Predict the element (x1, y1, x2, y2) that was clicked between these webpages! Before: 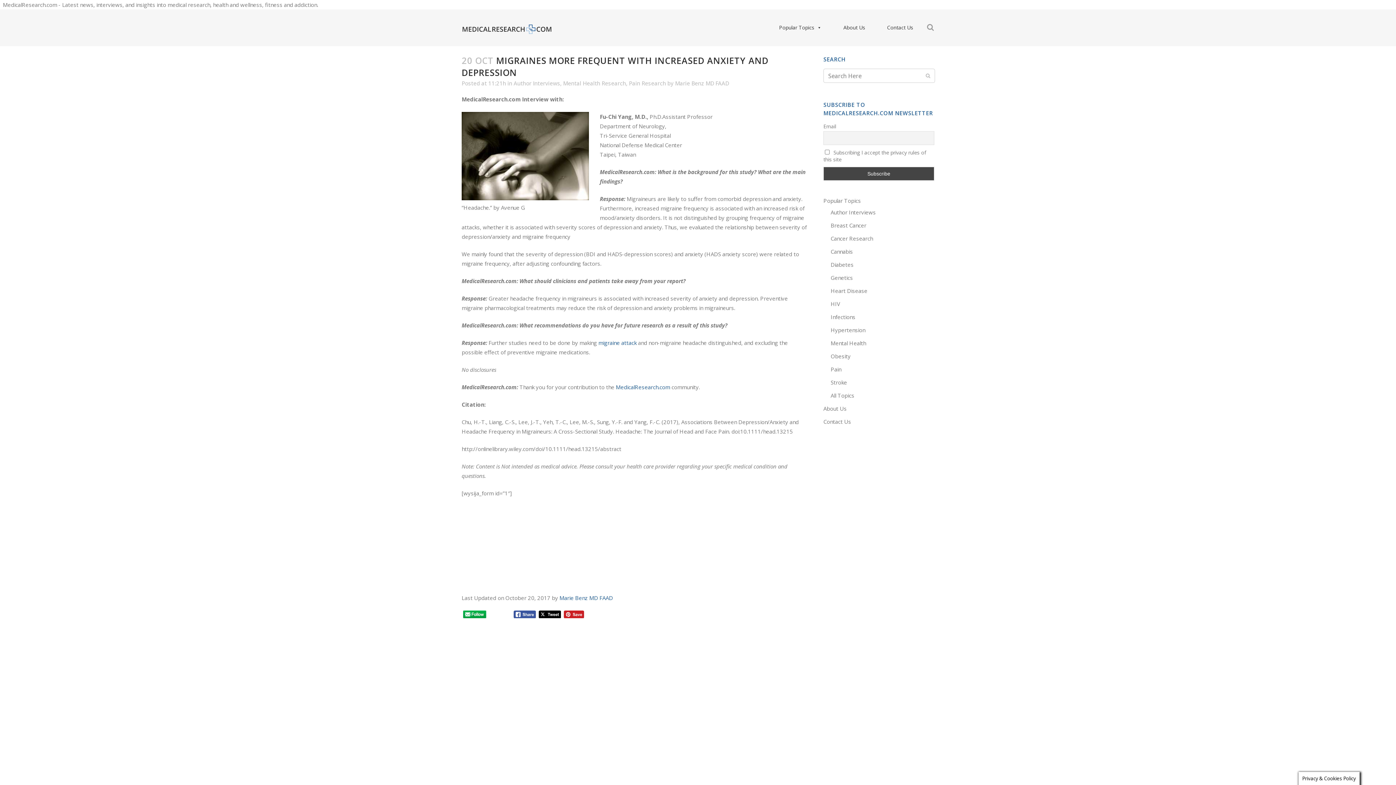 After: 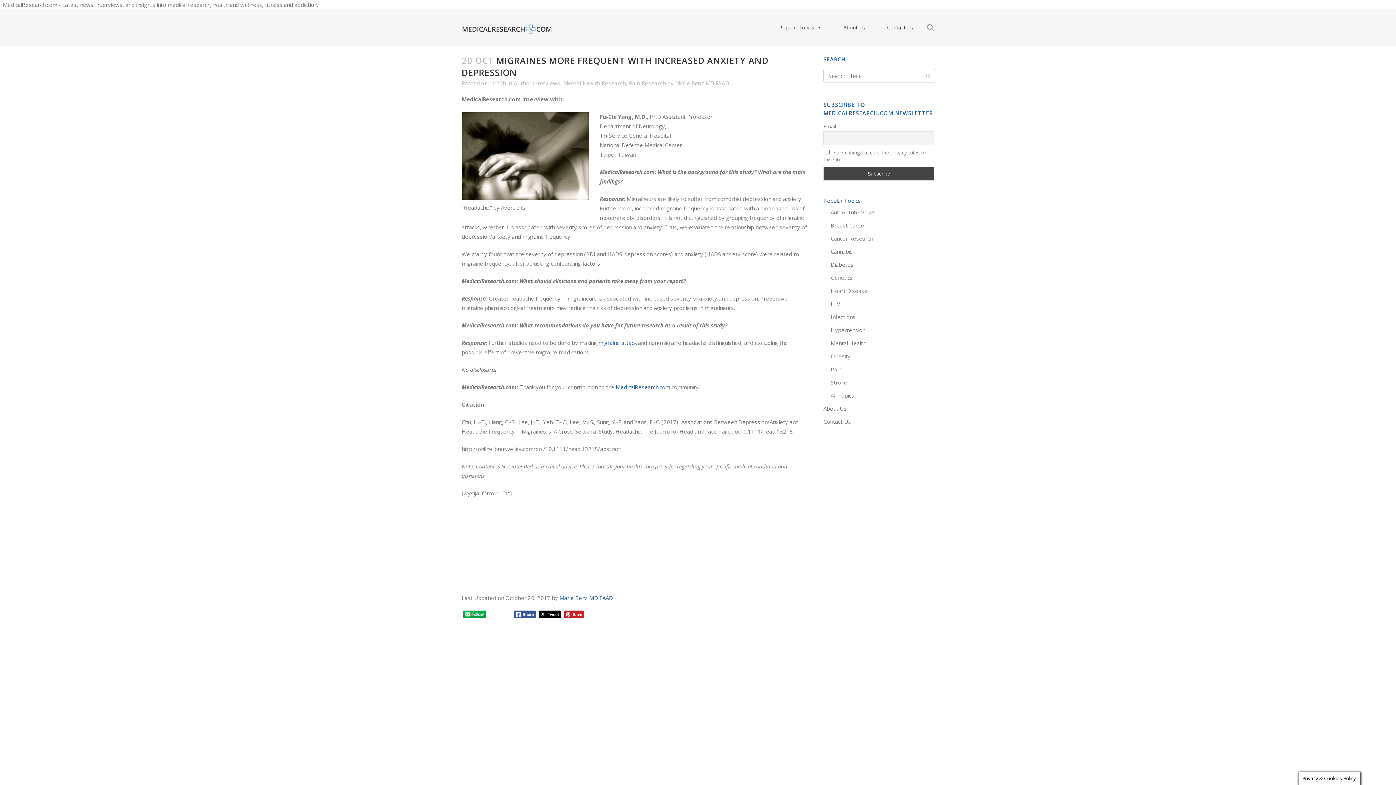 Action: bbox: (823, 196, 861, 204) label: Popular Topics